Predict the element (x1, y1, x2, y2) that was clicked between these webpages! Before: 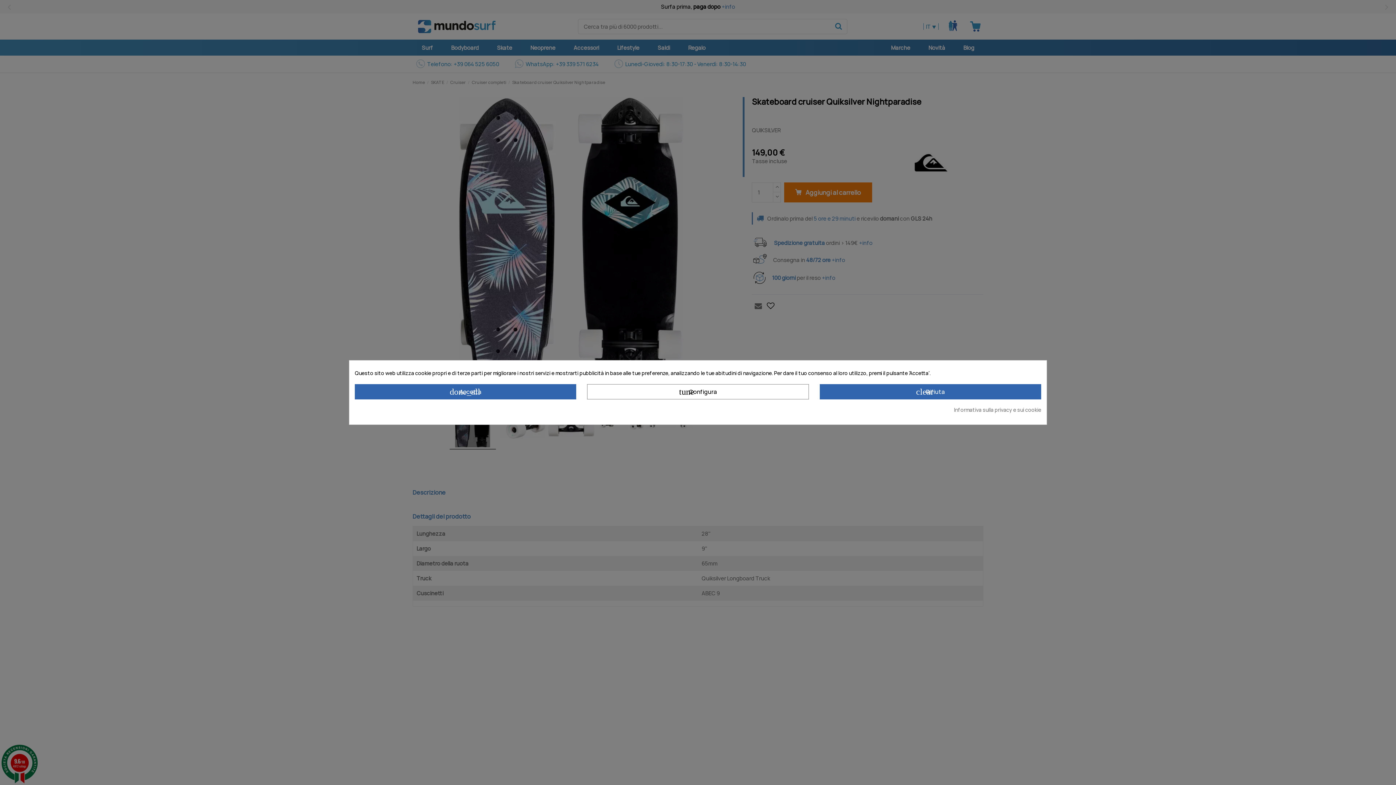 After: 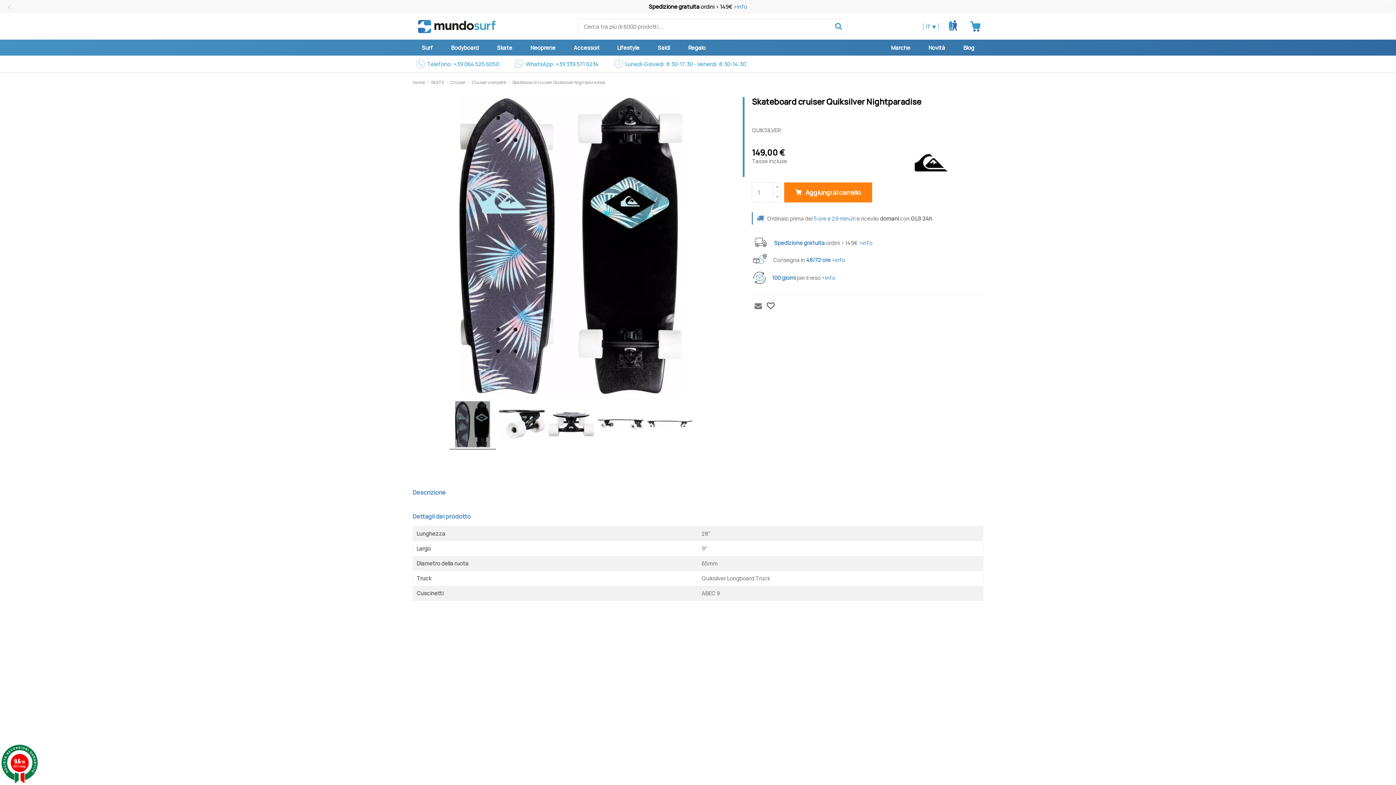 Action: bbox: (819, 384, 1041, 399) label: clear Rifiuta